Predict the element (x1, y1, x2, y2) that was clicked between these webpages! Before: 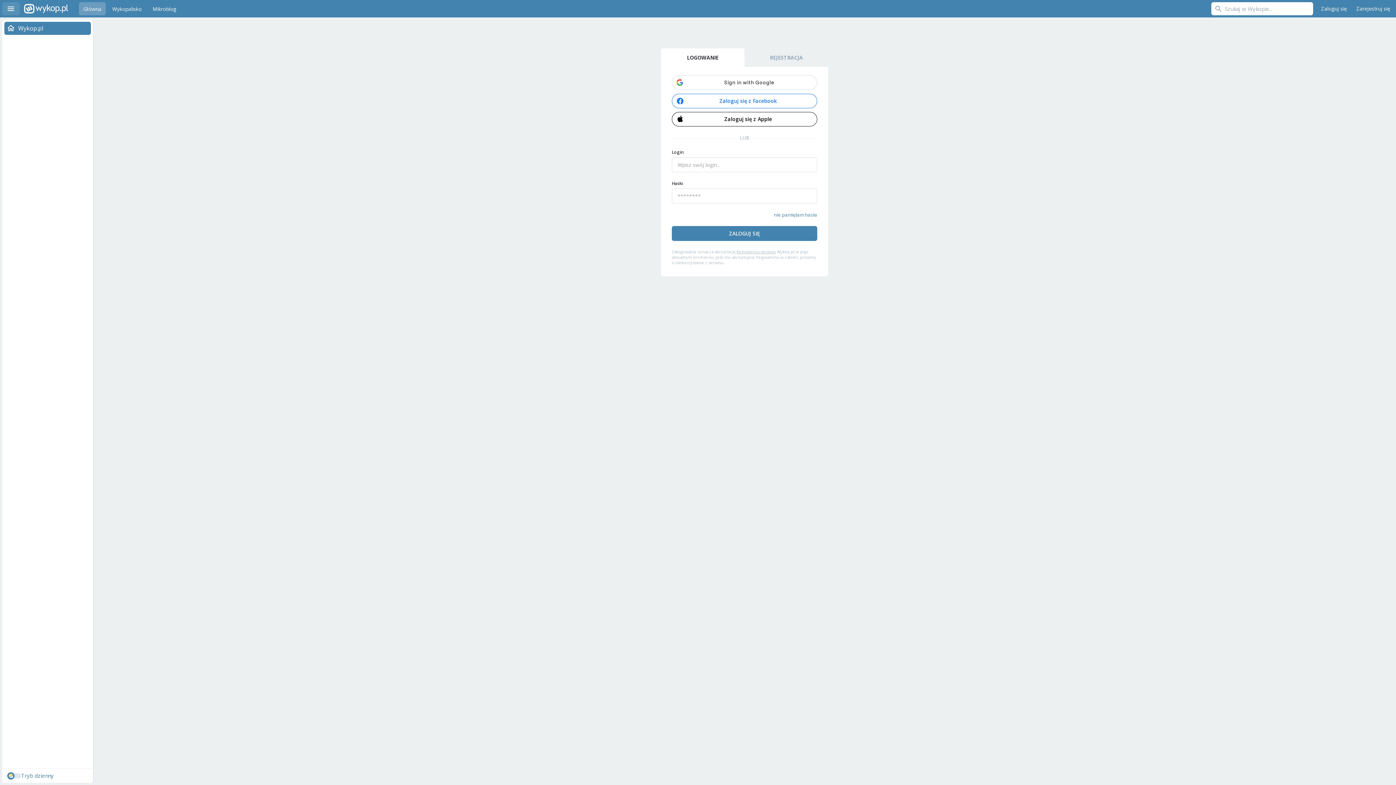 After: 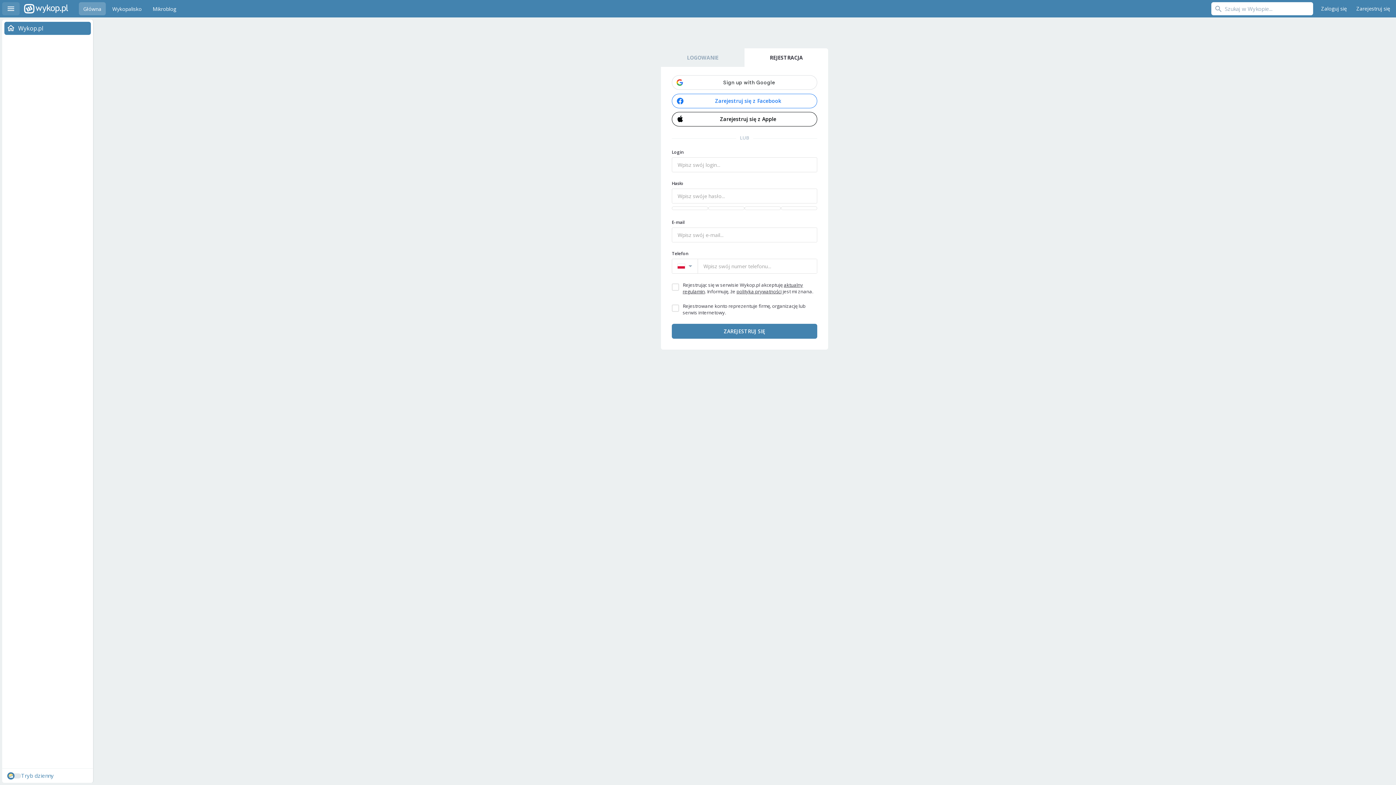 Action: label: REJESTRACJA bbox: (744, 48, 828, 66)